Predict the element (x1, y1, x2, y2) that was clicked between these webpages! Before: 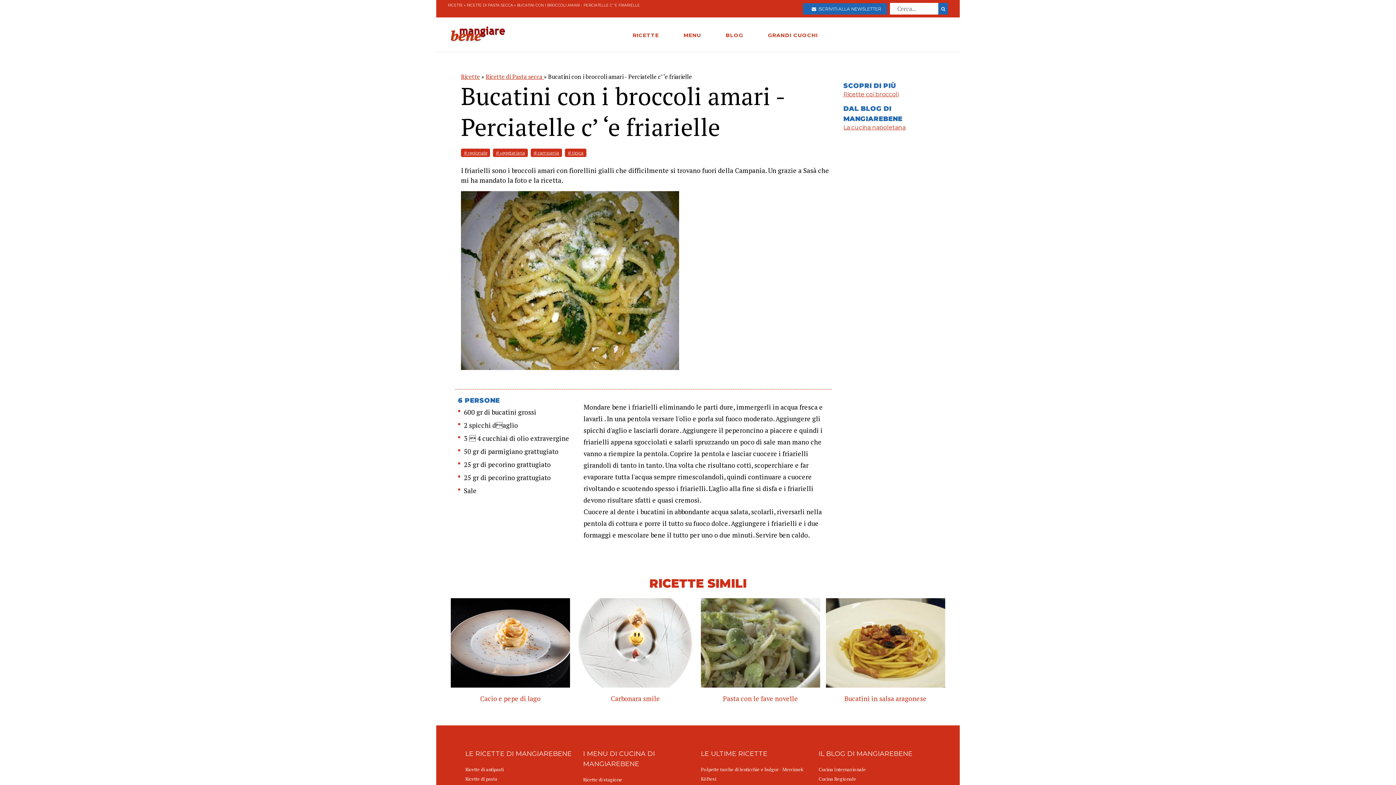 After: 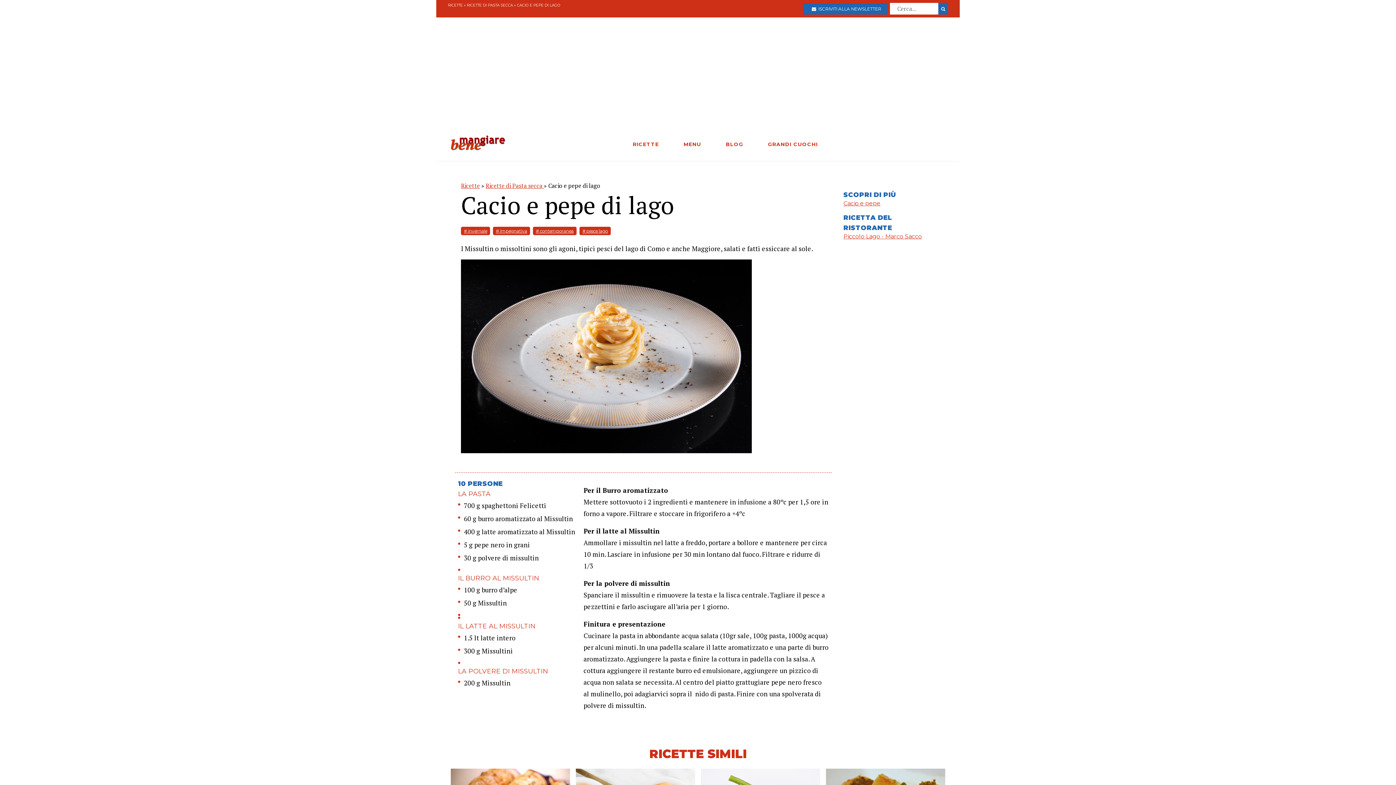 Action: bbox: (448, 598, 573, 709) label: Cacio e pepe di lago